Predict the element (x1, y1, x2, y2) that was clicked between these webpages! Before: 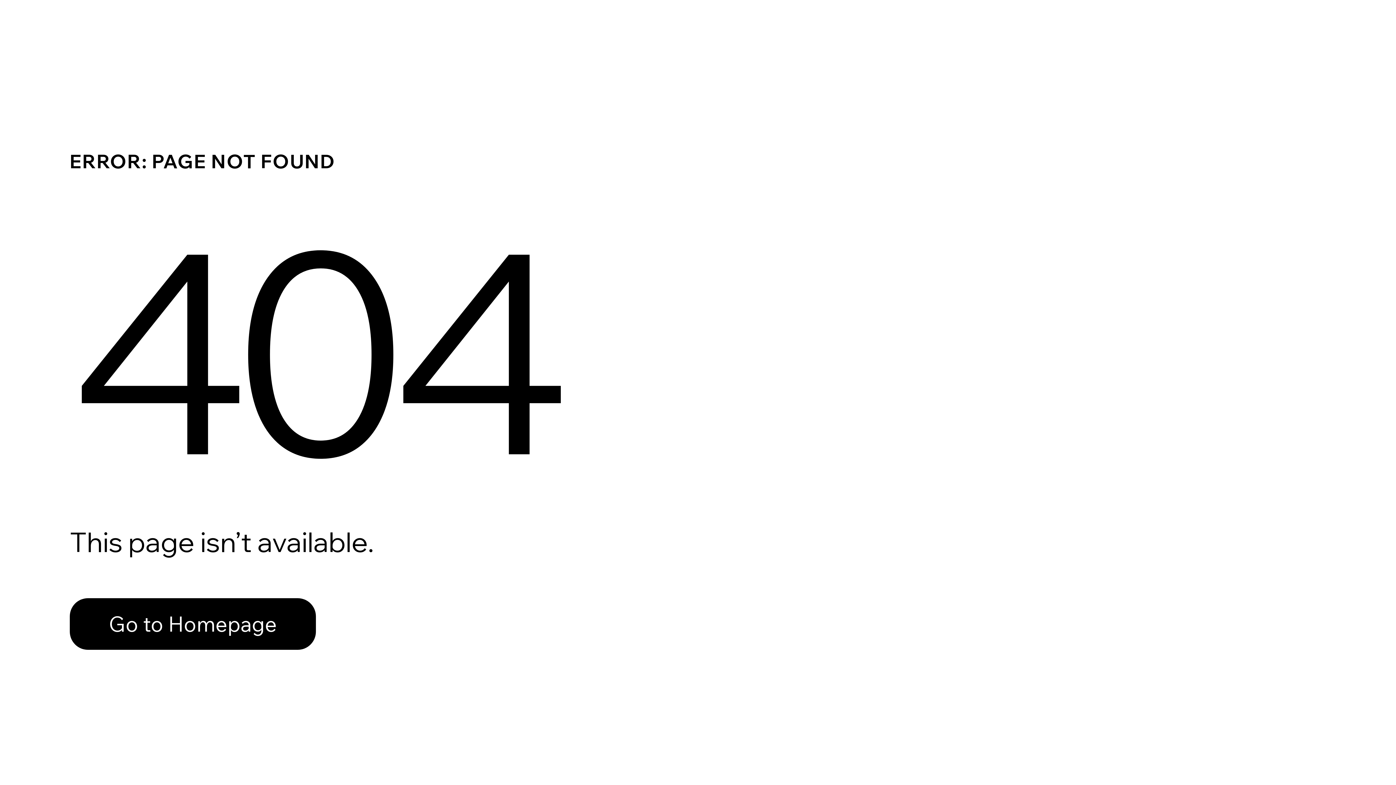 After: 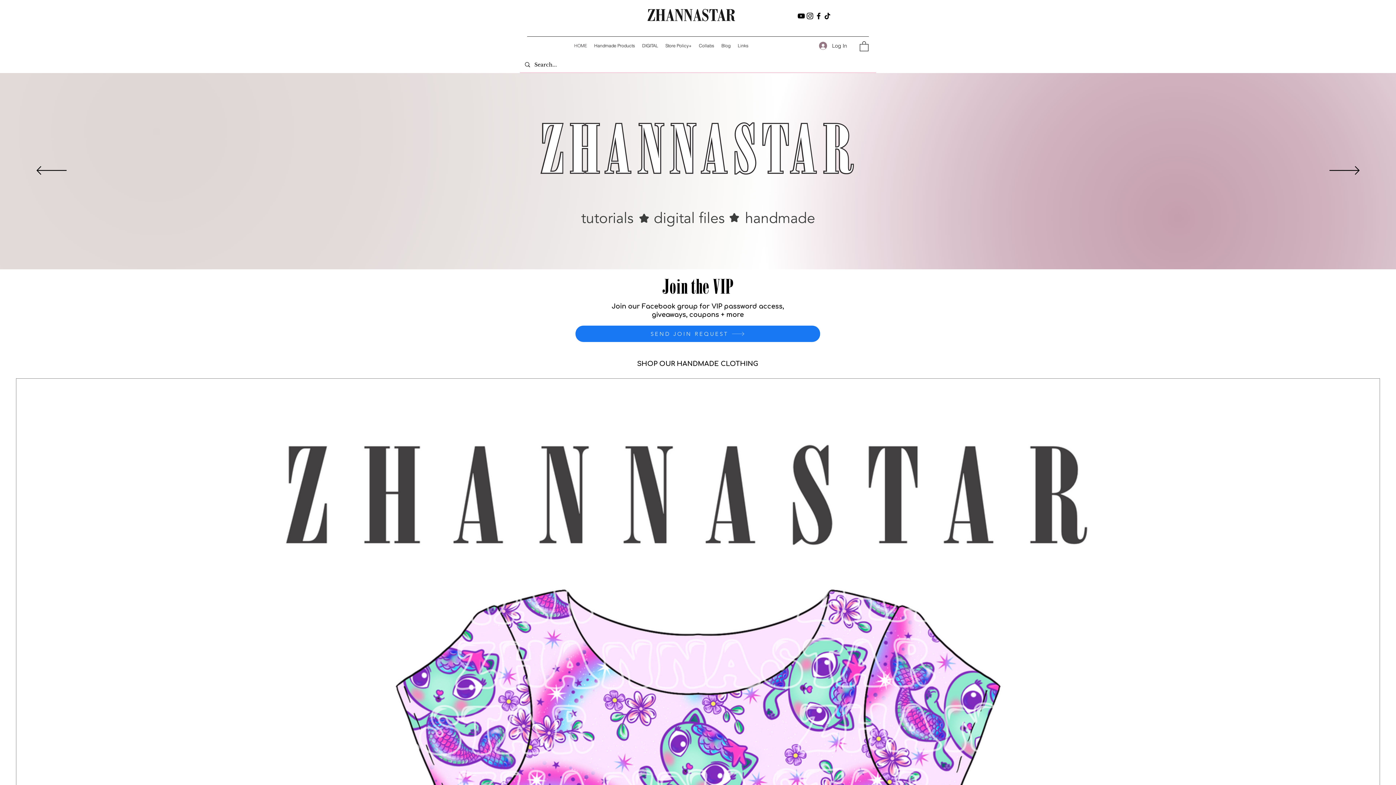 Action: label: Go to Homepage bbox: (69, 582, 768, 659)